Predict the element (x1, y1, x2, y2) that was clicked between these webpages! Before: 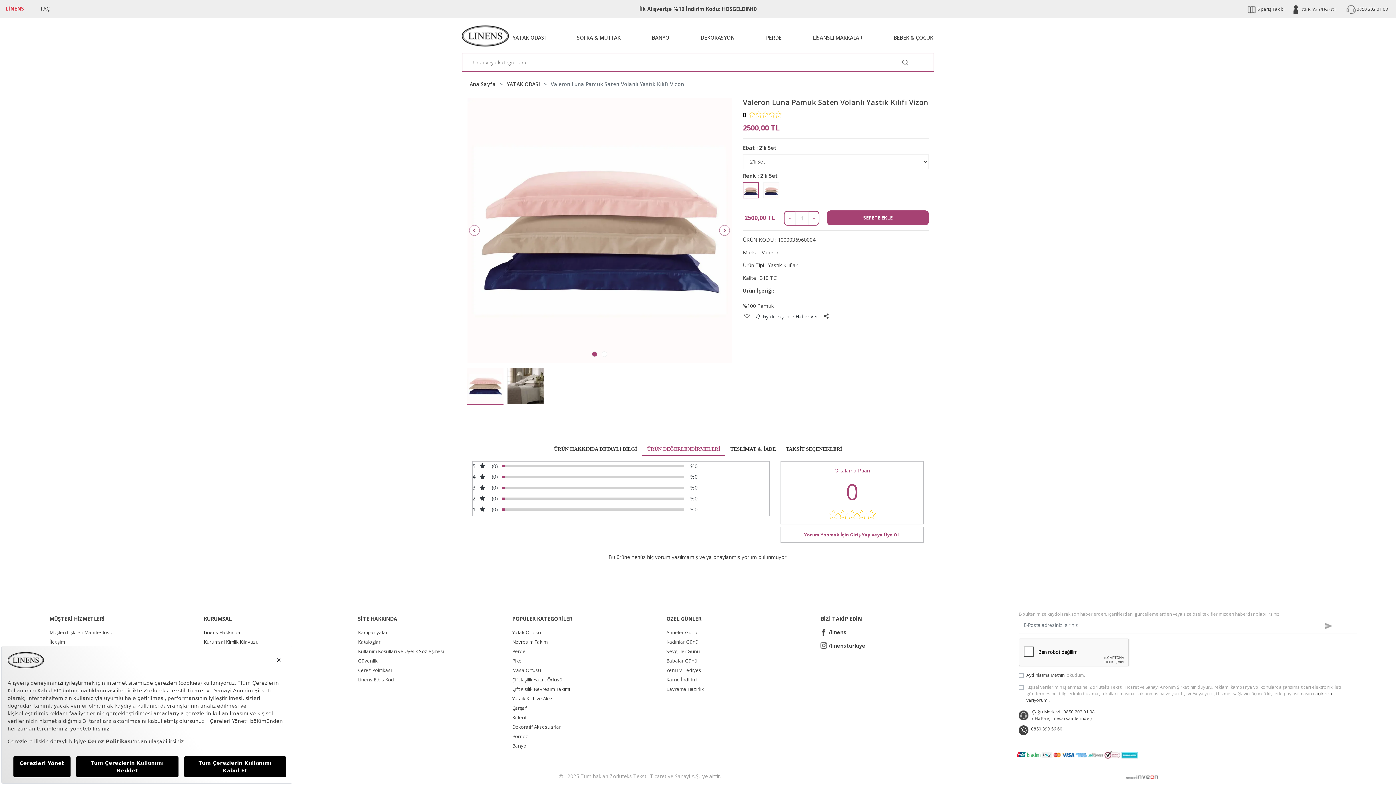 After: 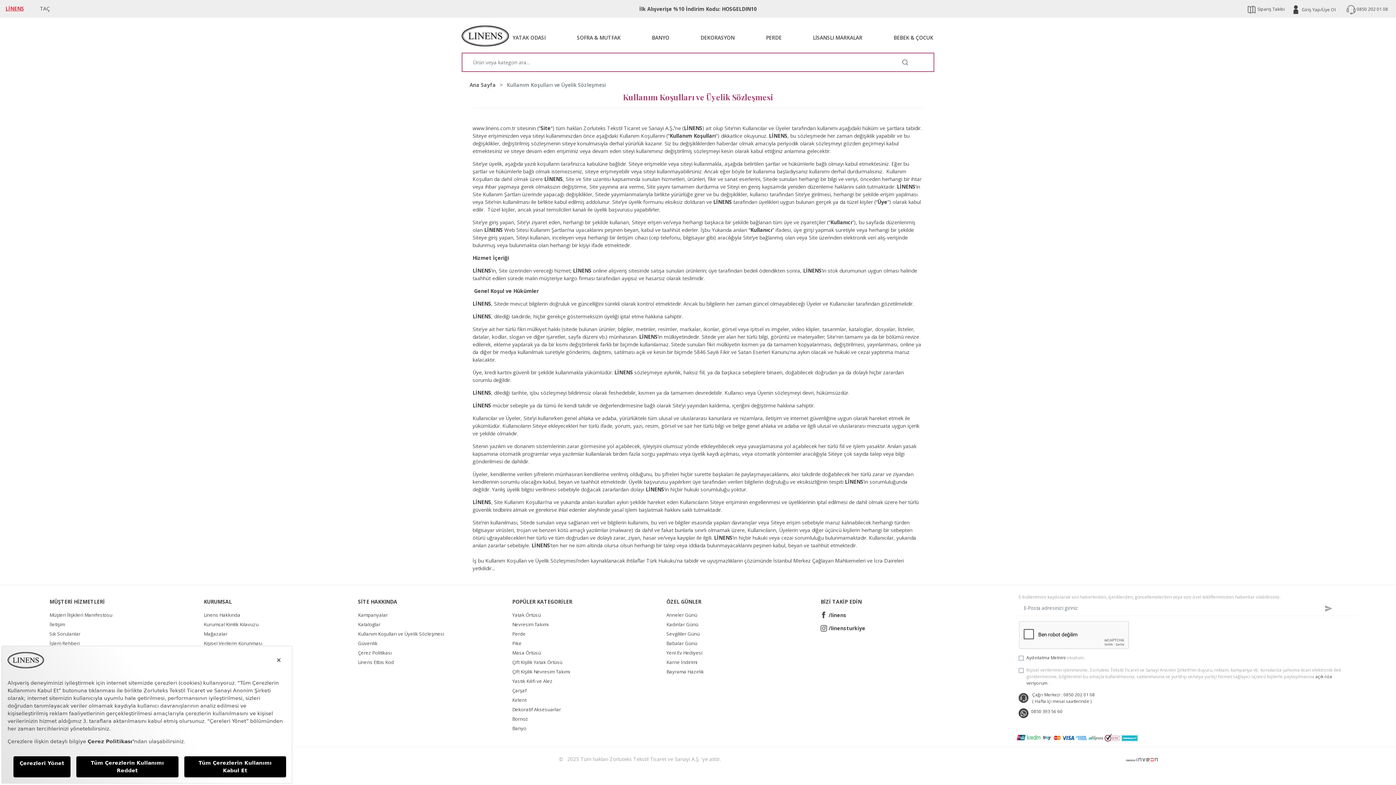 Action: bbox: (358, 647, 496, 656) label: Kullanım Koşulları ve Üyelik Sözleşmesi